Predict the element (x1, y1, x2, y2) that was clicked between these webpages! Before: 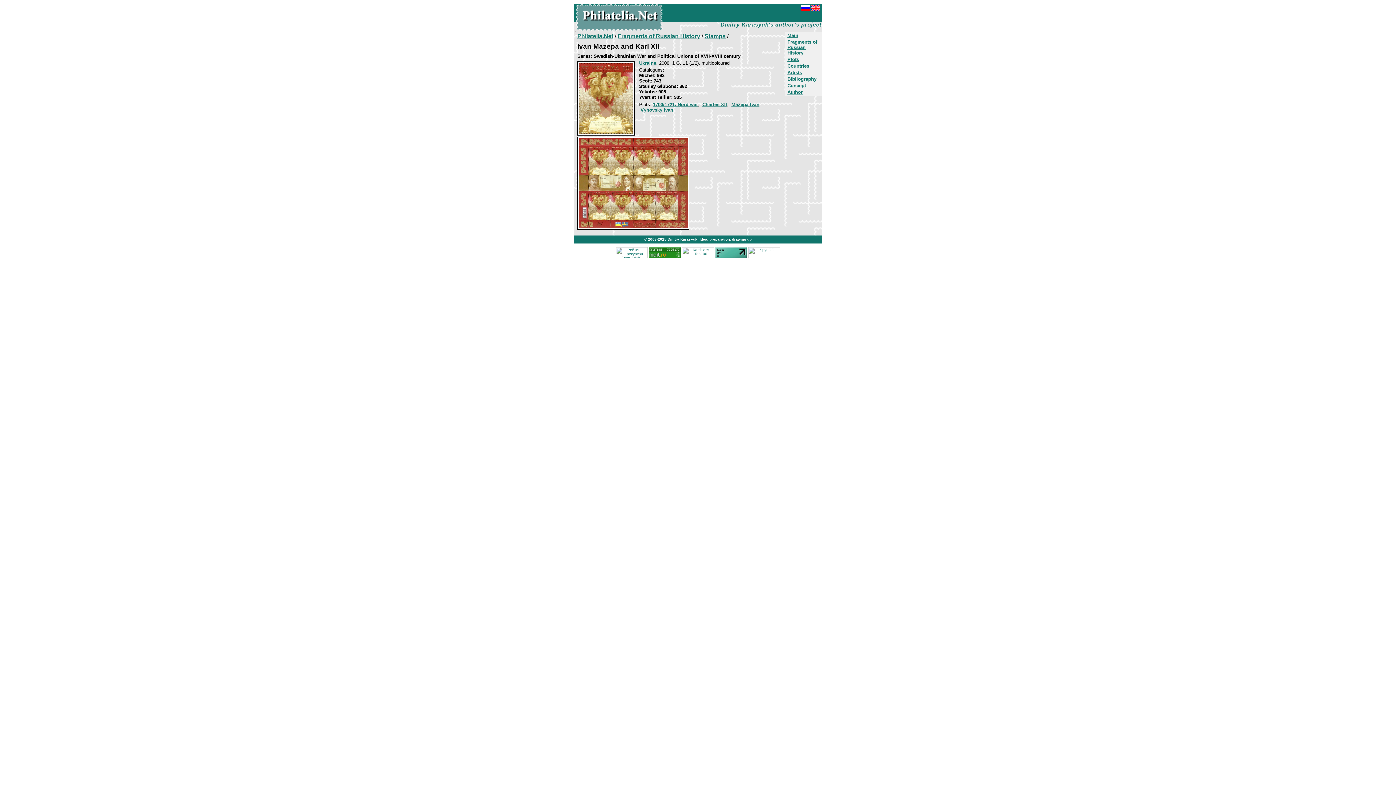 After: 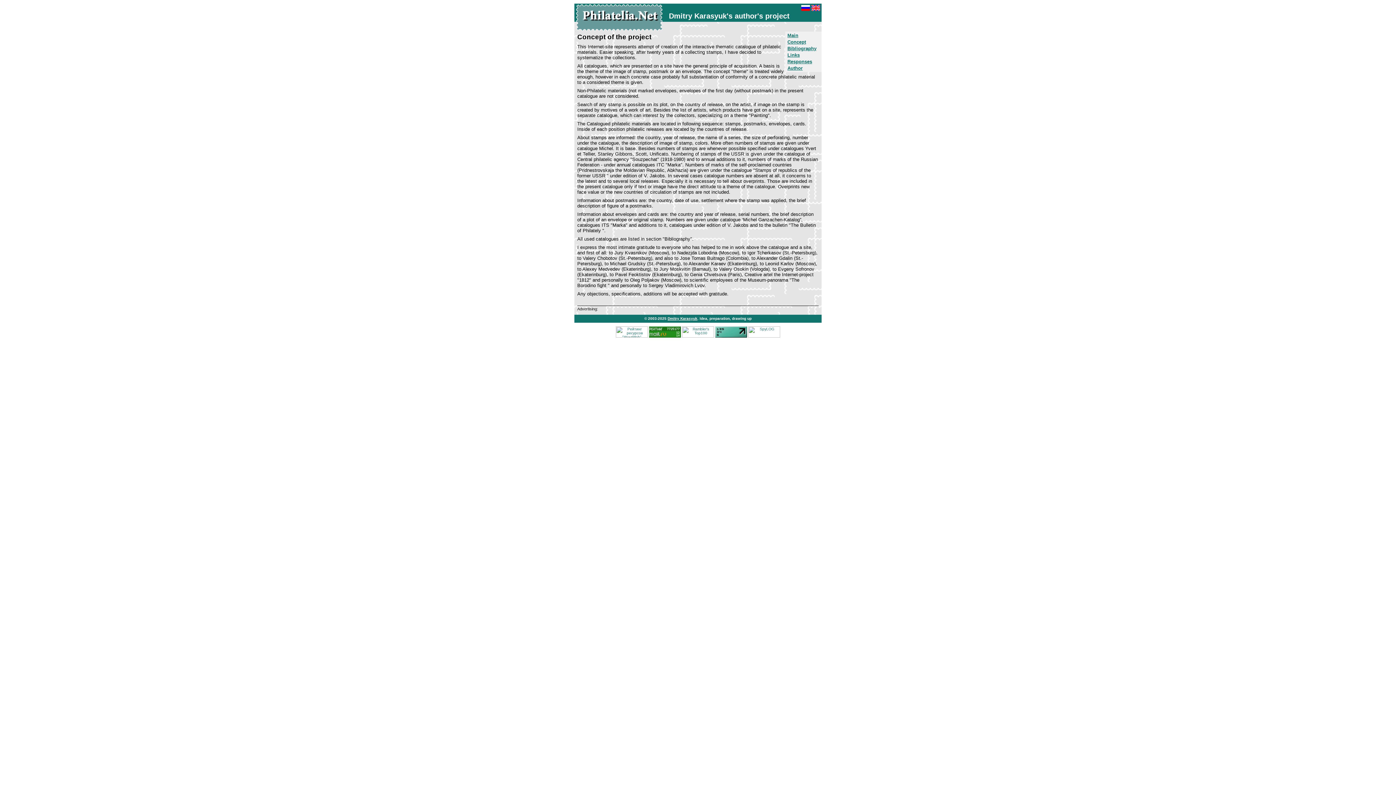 Action: label: Concept bbox: (787, 82, 806, 88)